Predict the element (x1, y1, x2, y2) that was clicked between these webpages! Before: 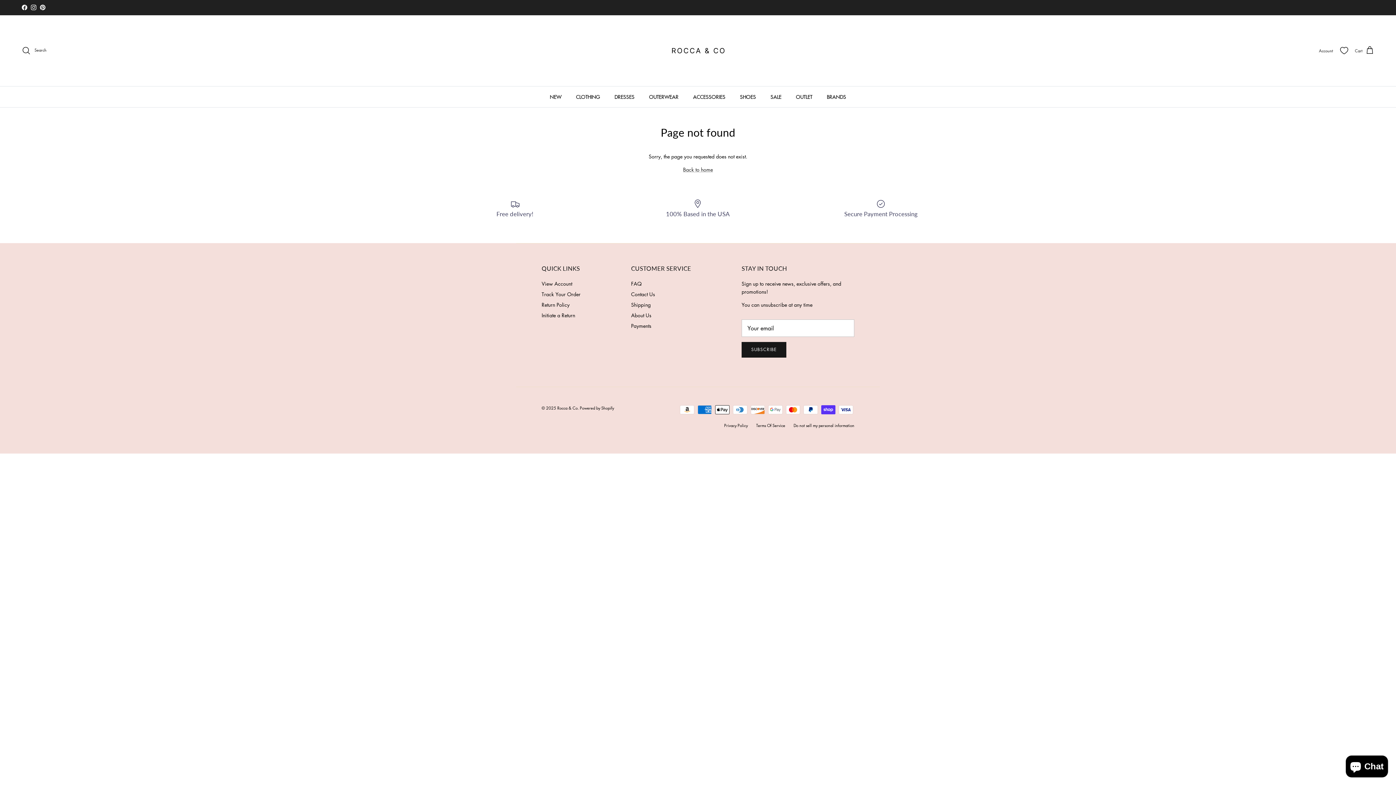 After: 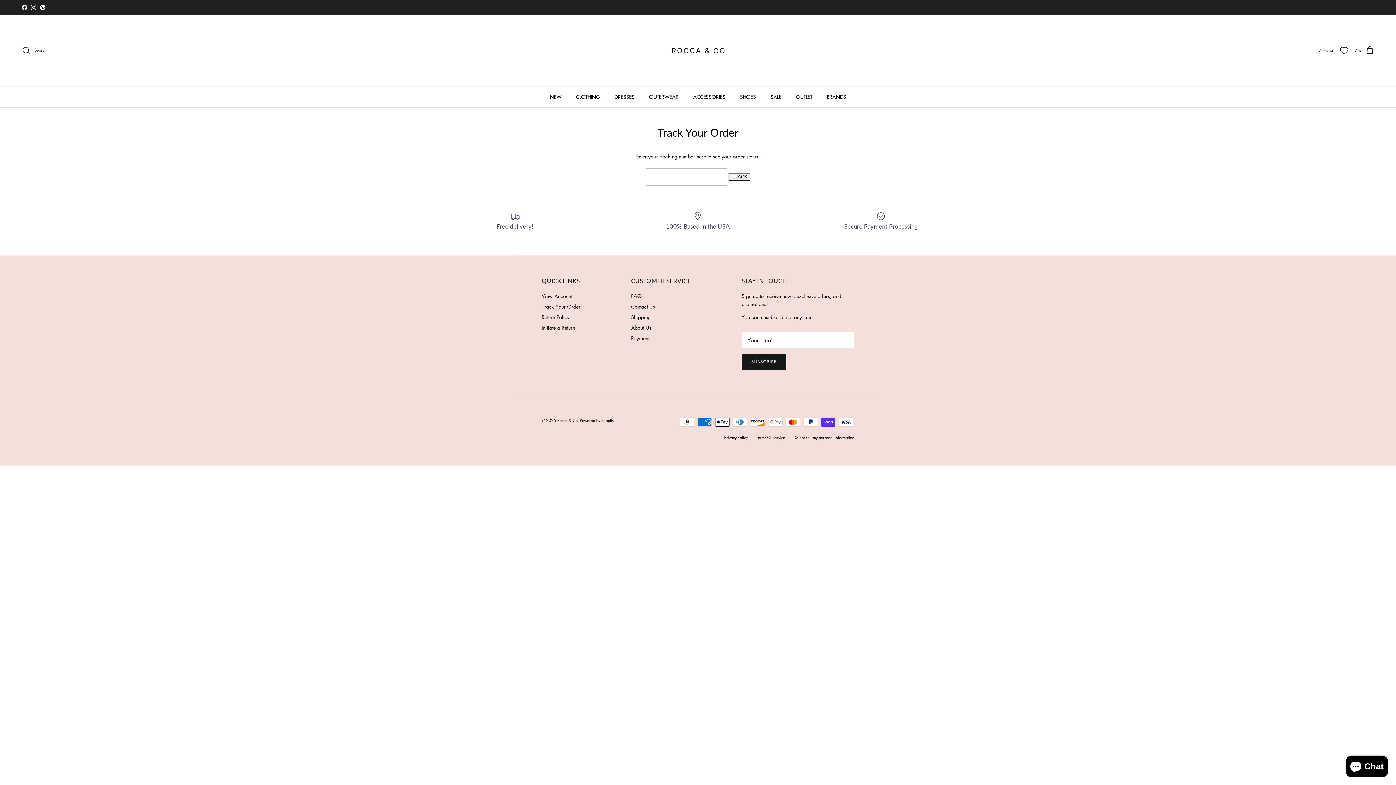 Action: bbox: (541, 290, 580, 297) label: Track Your Order